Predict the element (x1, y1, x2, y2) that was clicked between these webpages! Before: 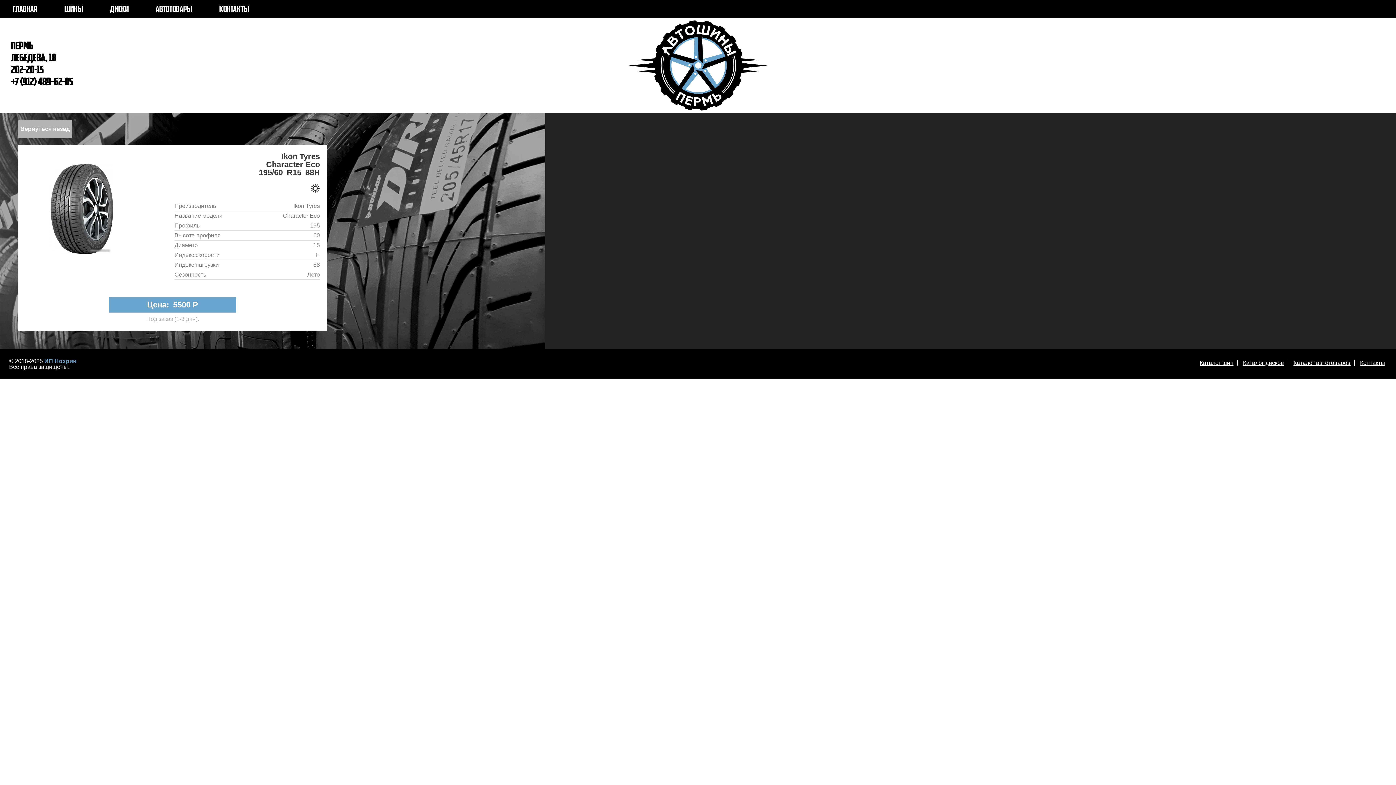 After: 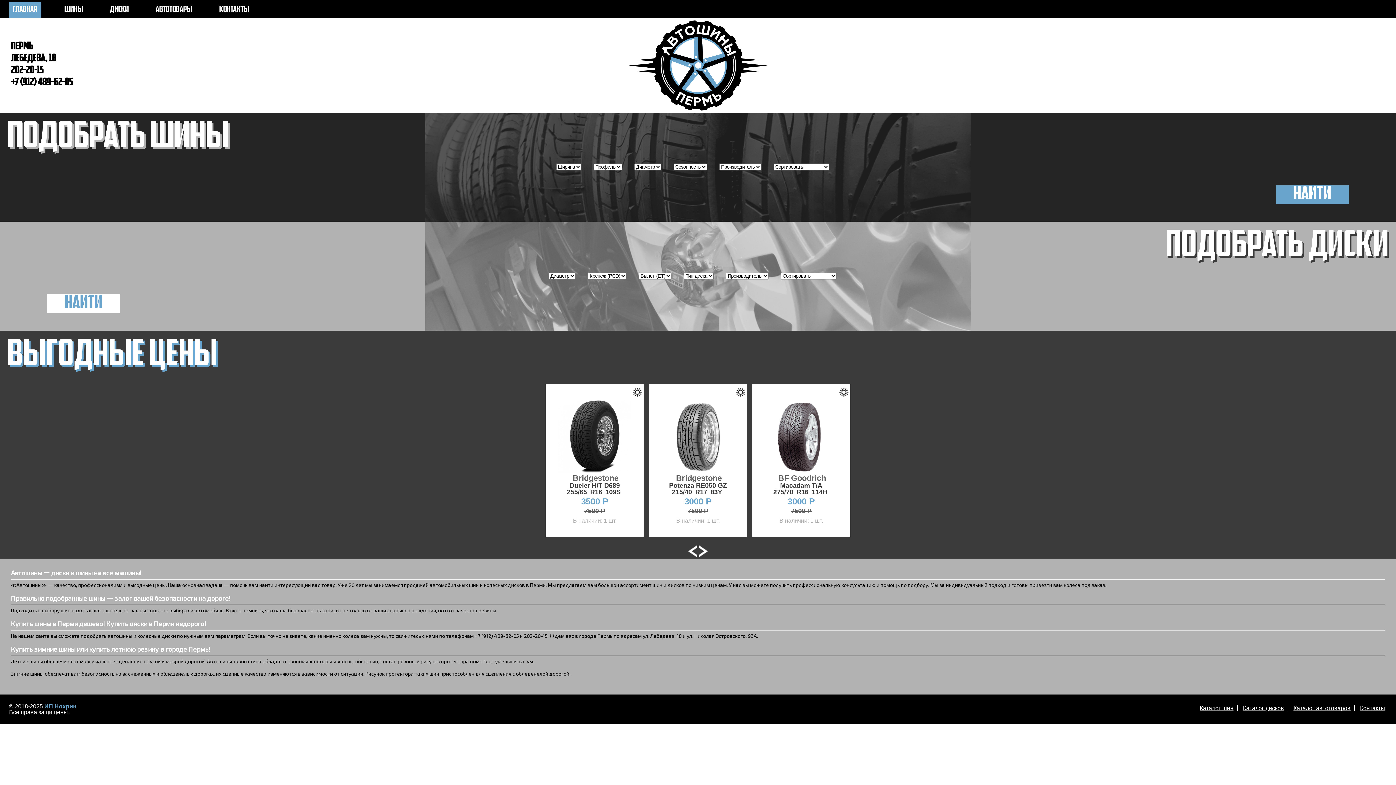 Action: bbox: (9, 1, 41, 17) label: ГЛАВНАЯ